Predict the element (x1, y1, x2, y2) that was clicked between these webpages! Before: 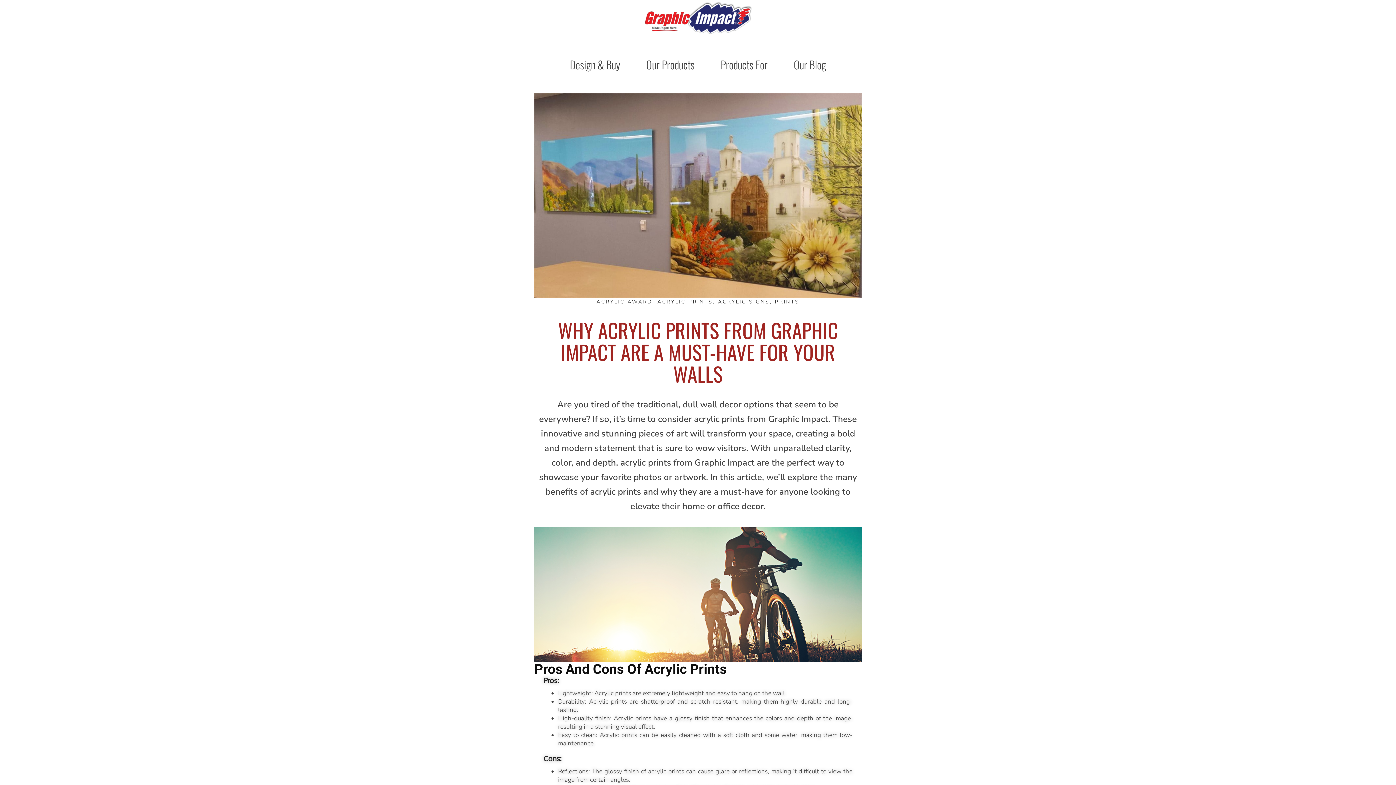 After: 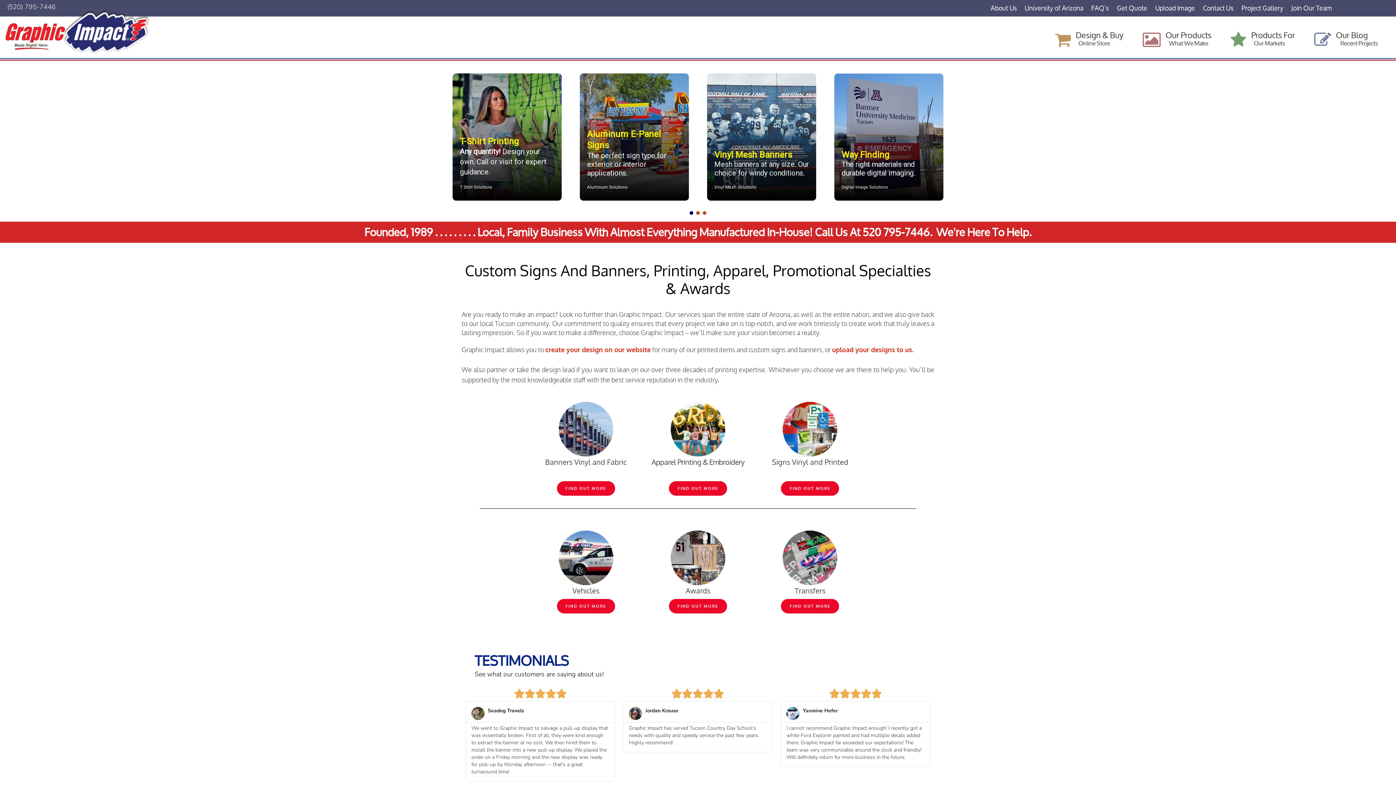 Action: bbox: (643, 0, 752, 35)